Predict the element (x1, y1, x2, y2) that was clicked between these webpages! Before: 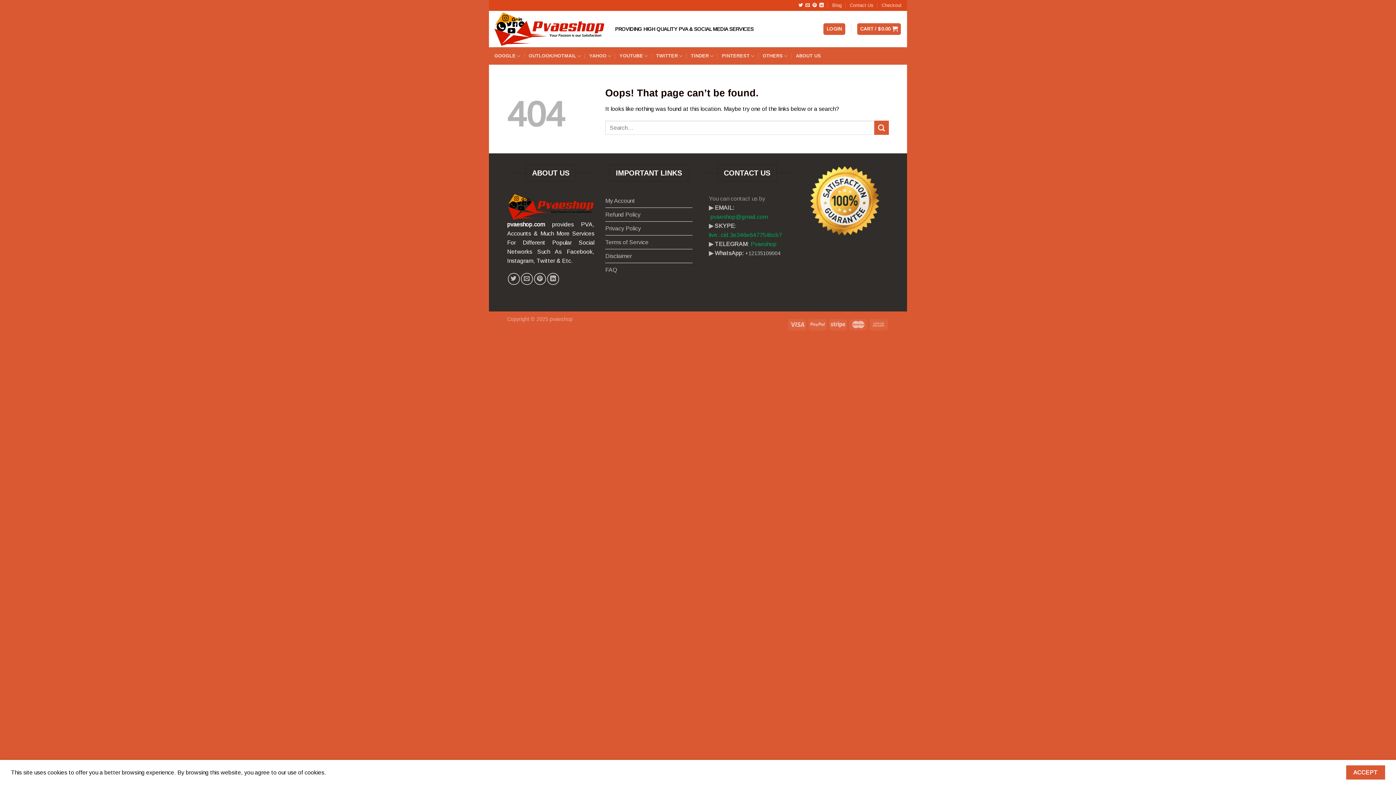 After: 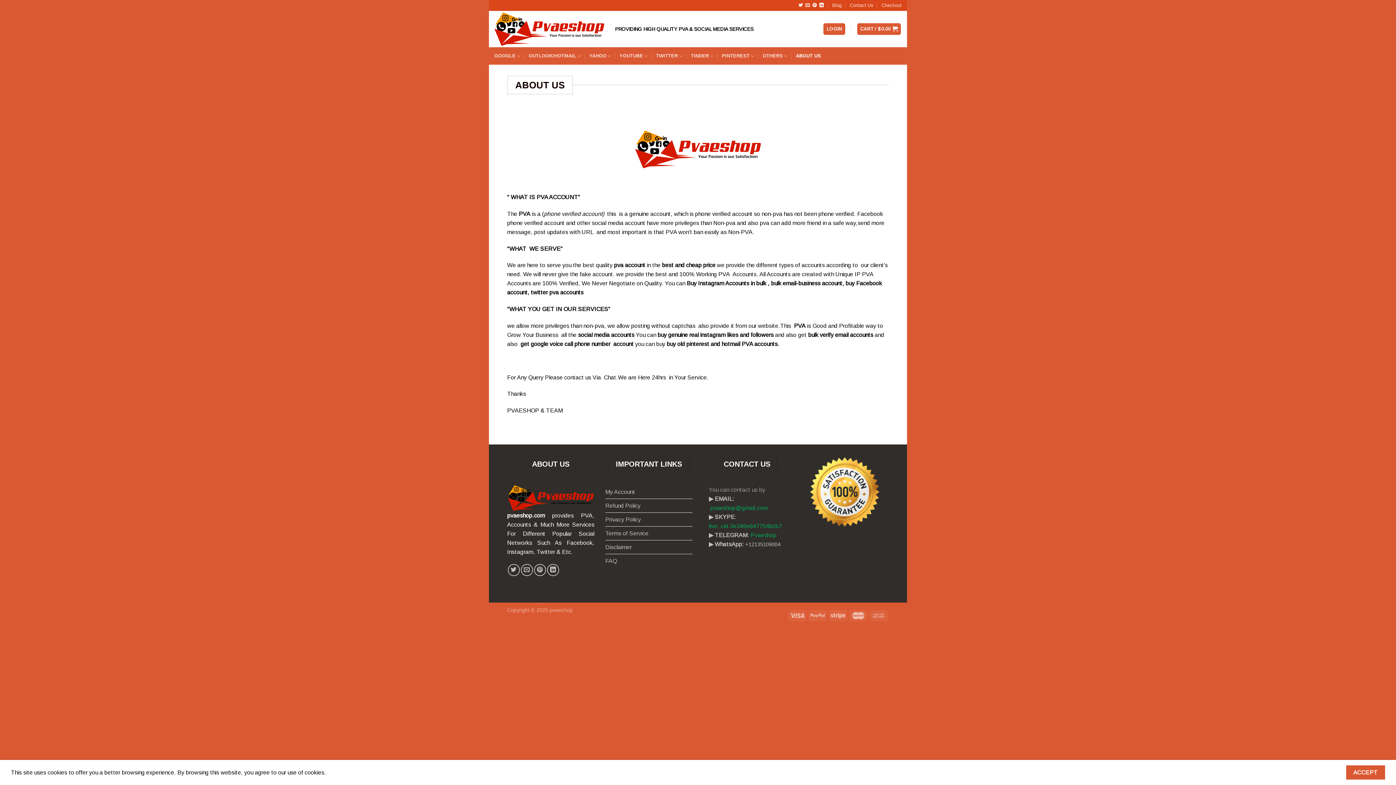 Action: bbox: (796, 47, 821, 64) label: ABOUT US